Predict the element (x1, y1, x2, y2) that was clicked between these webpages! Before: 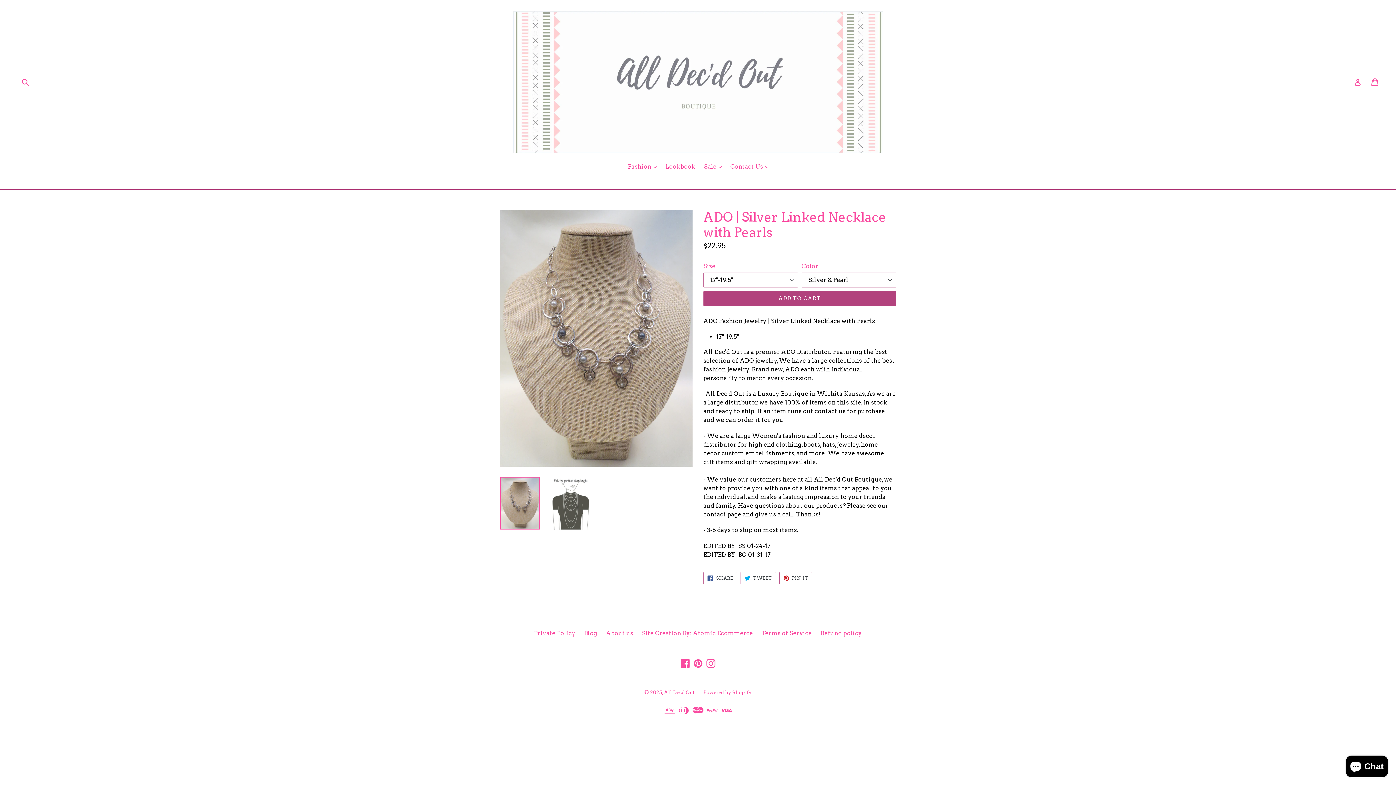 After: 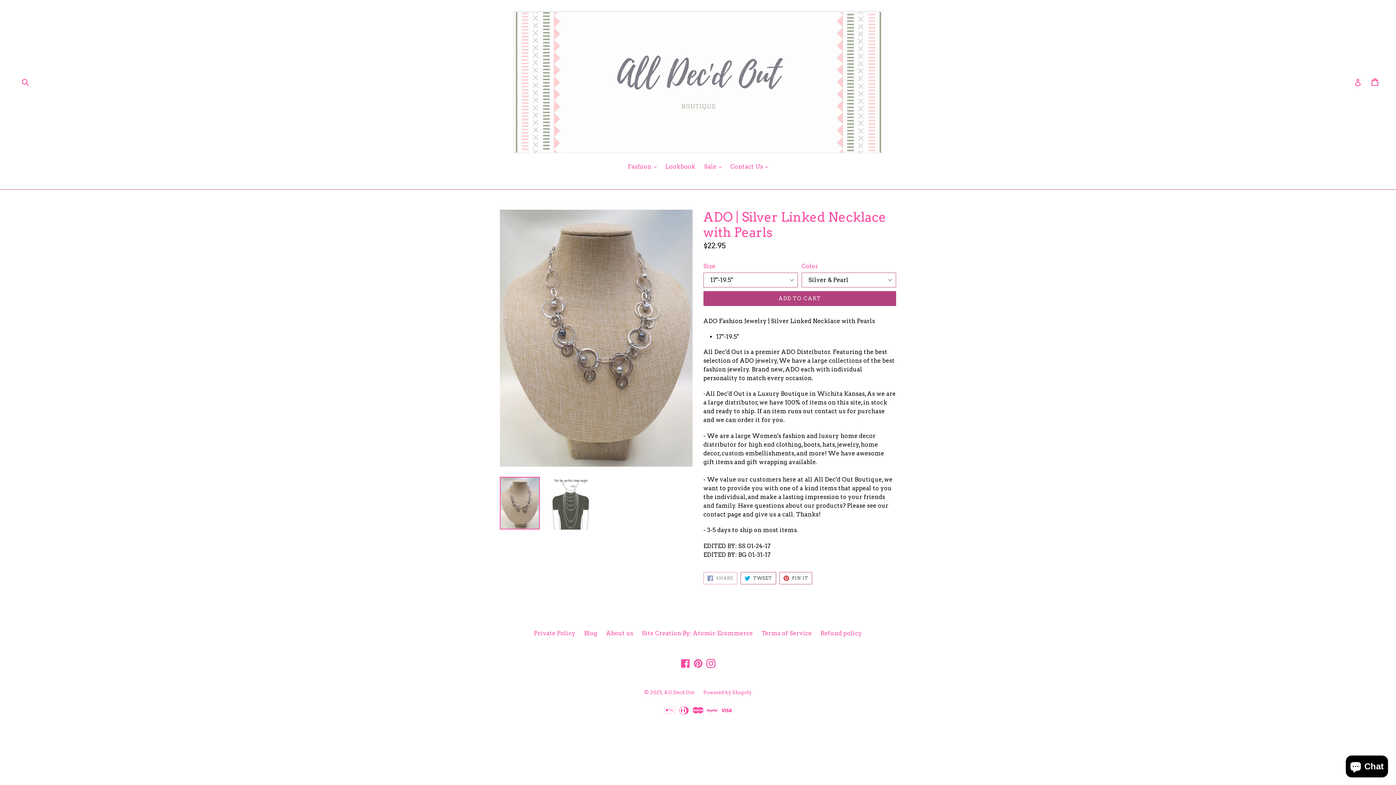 Action: bbox: (703, 572, 737, 584) label:  SHARE
SHARE ON FACEBOOK